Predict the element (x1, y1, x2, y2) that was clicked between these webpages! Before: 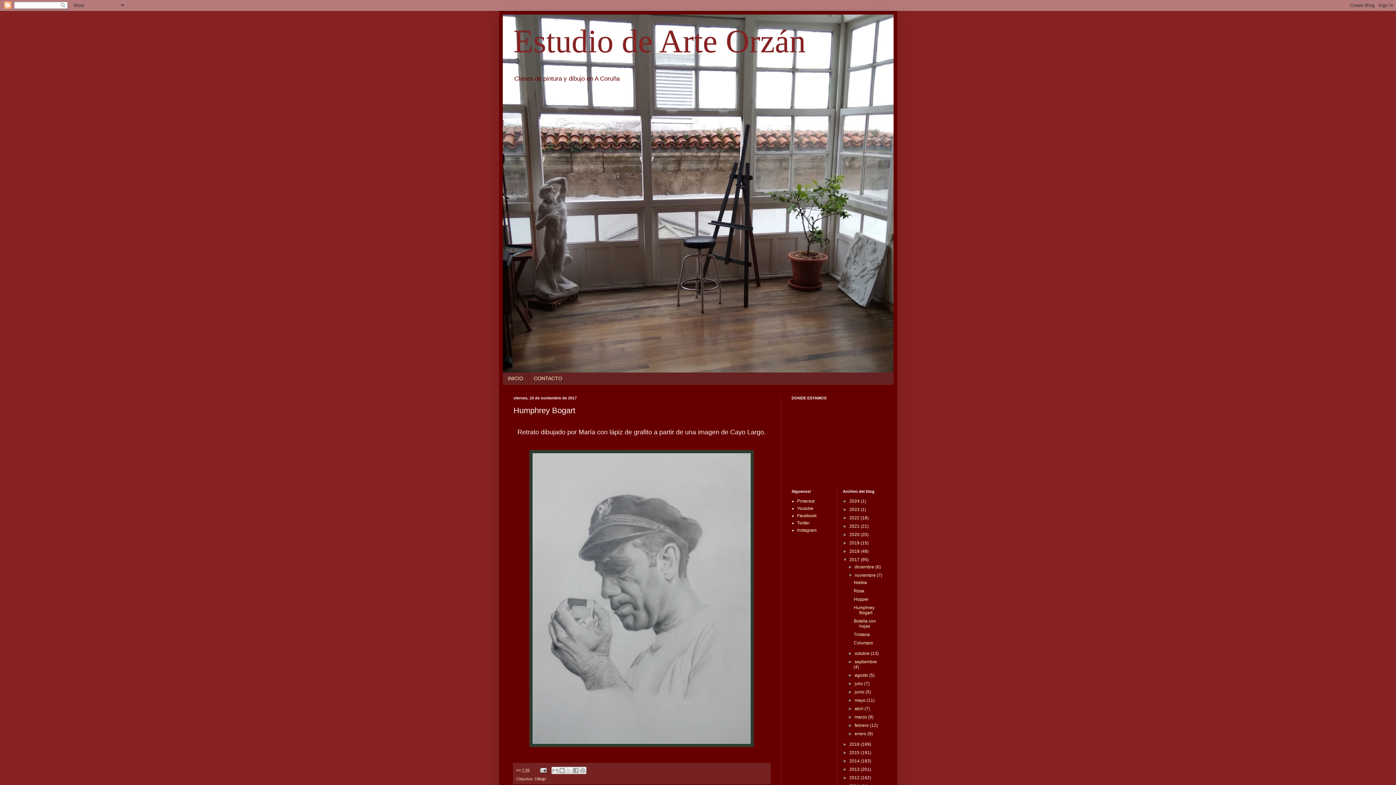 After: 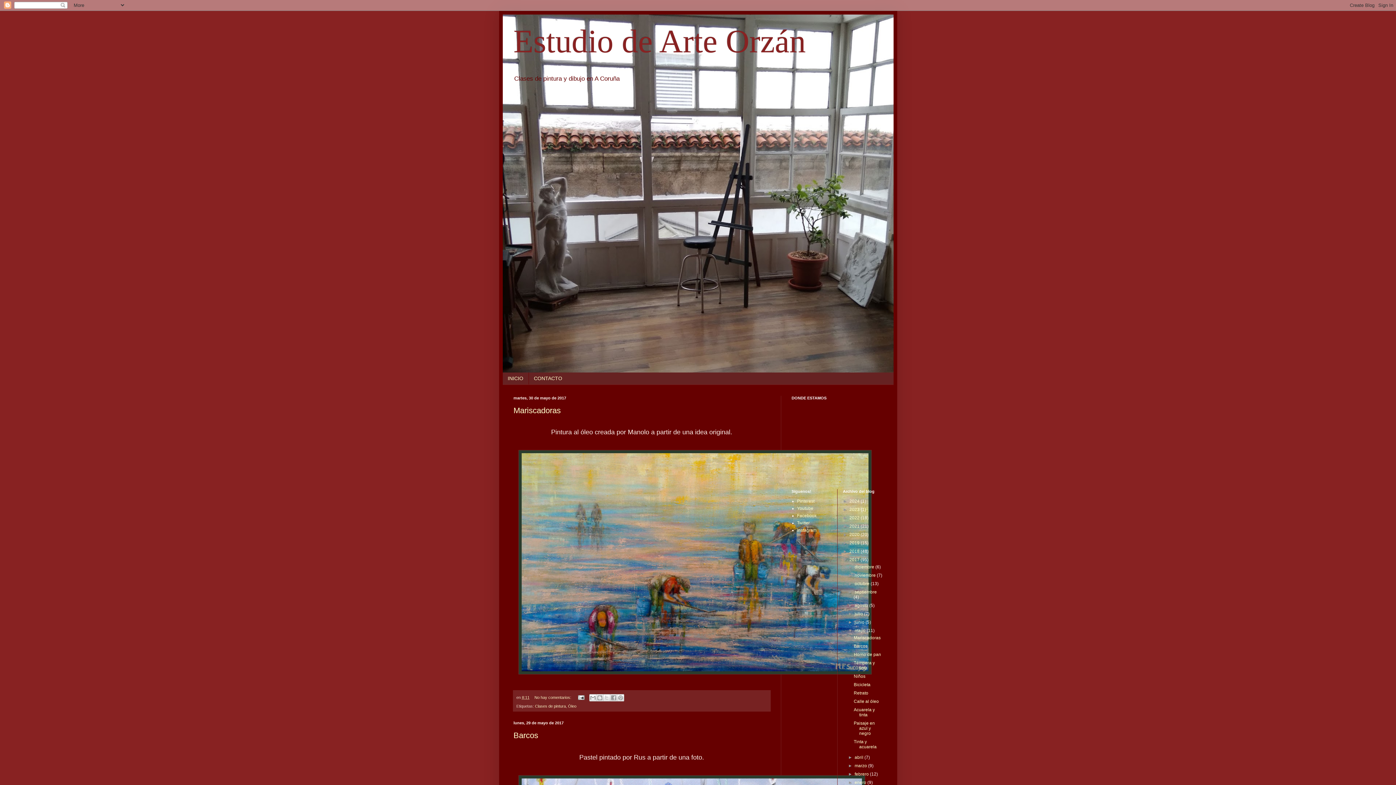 Action: bbox: (854, 698, 866, 703) label: mayo 